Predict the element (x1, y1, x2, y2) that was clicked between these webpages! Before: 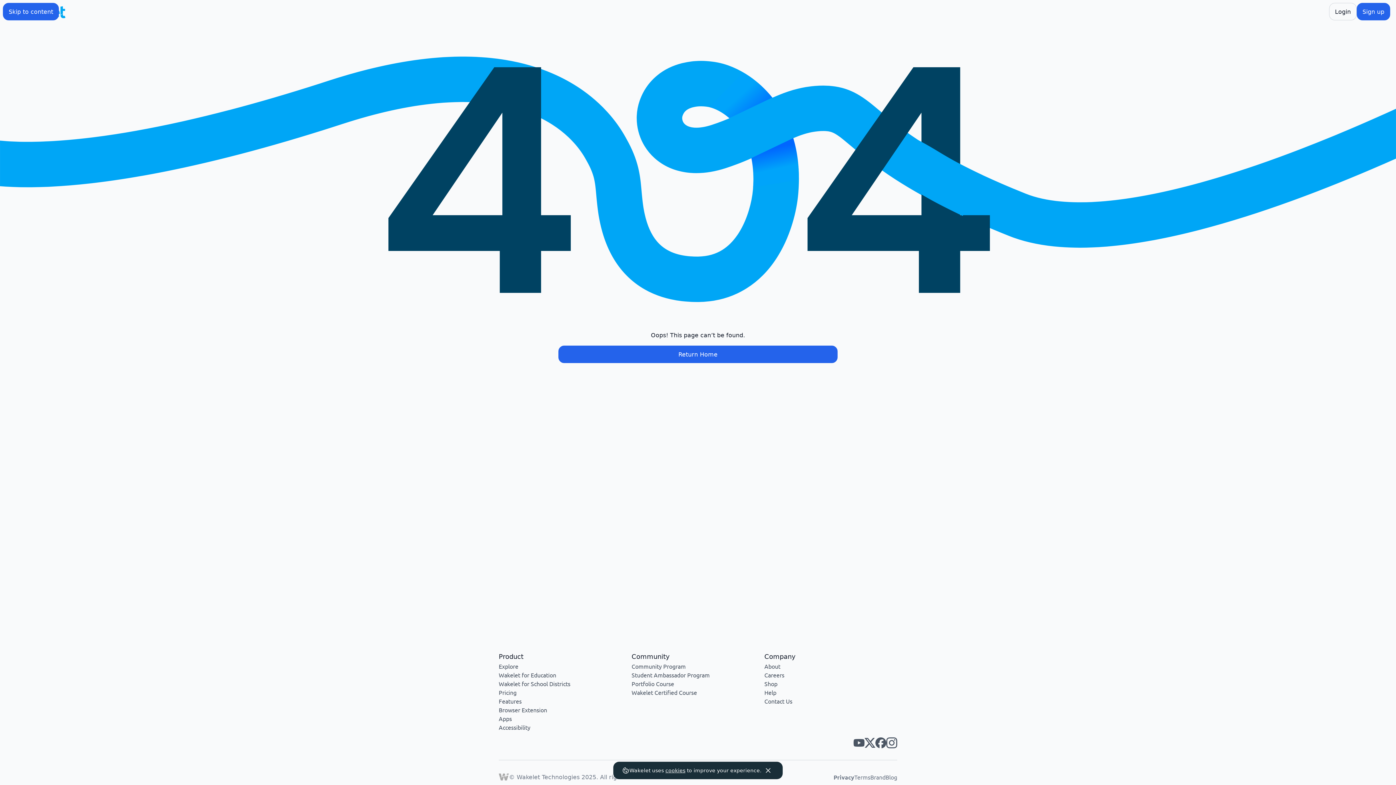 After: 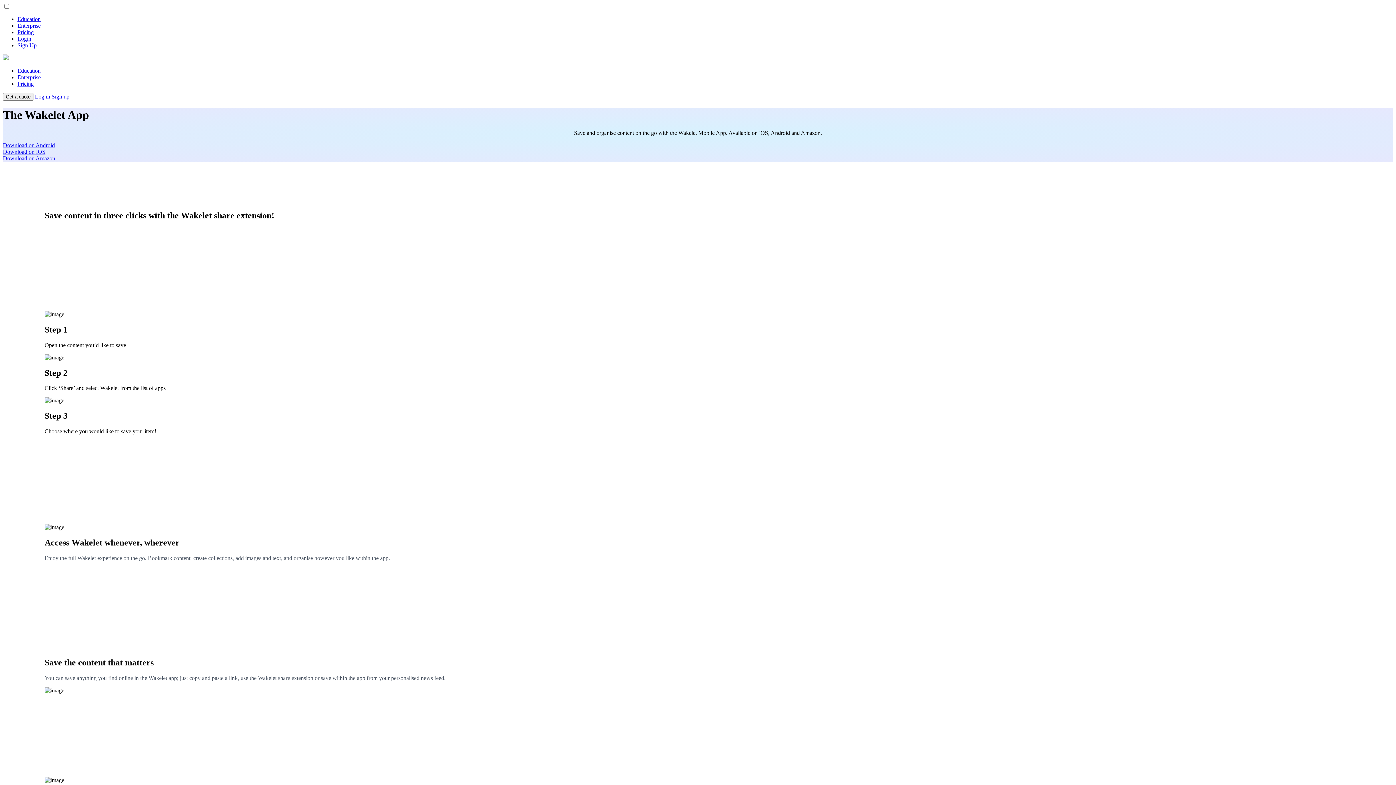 Action: label: Apps bbox: (498, 715, 512, 722)